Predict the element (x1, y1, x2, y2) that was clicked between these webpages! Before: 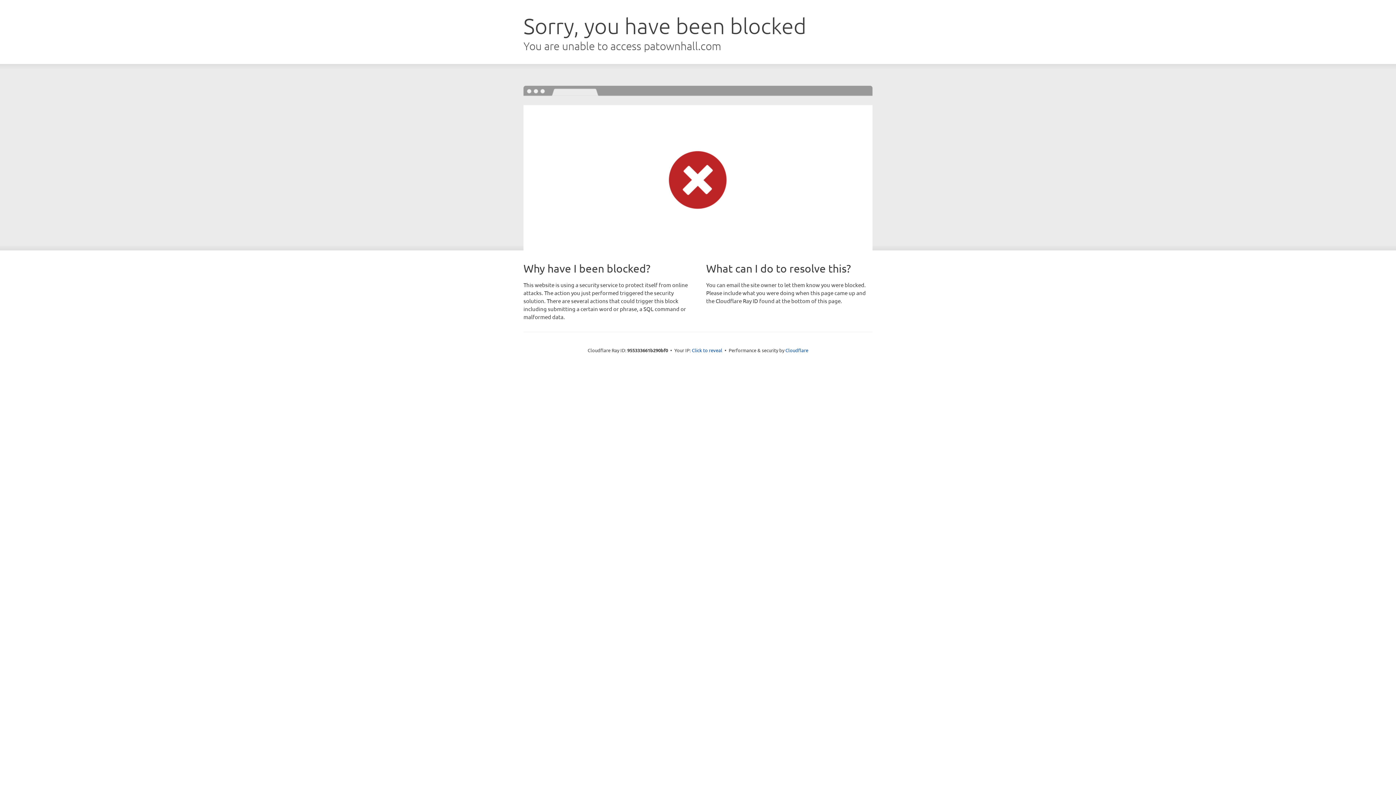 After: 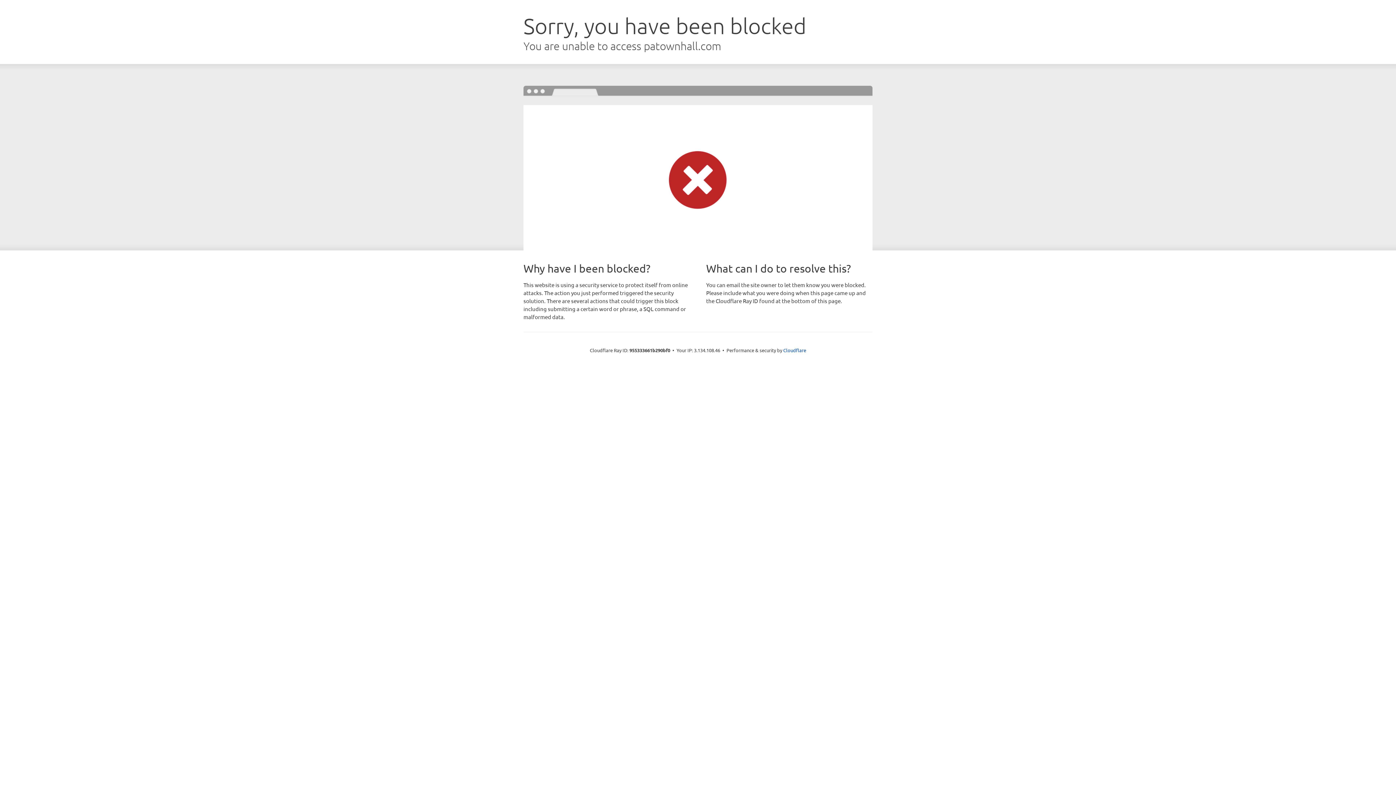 Action: label: Click to reveal bbox: (692, 346, 722, 353)